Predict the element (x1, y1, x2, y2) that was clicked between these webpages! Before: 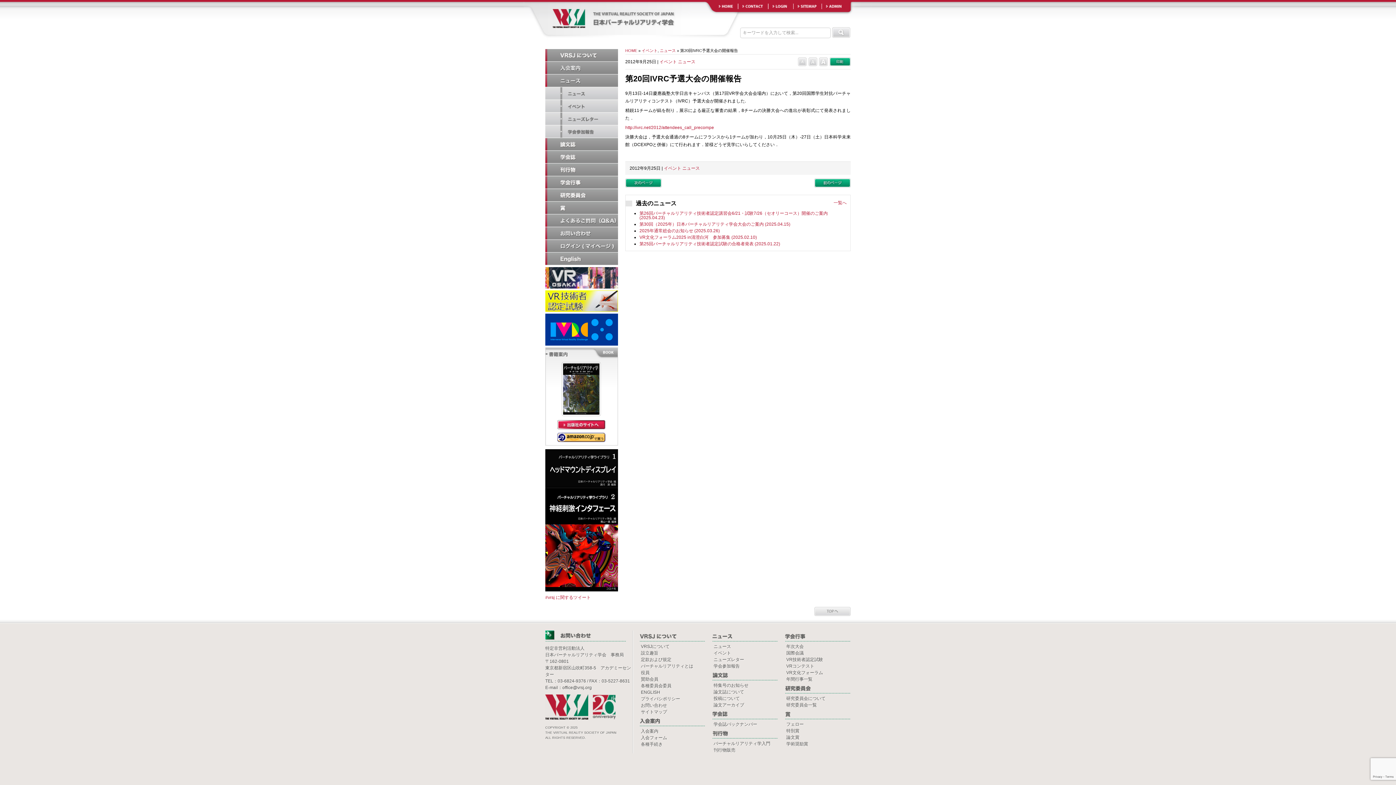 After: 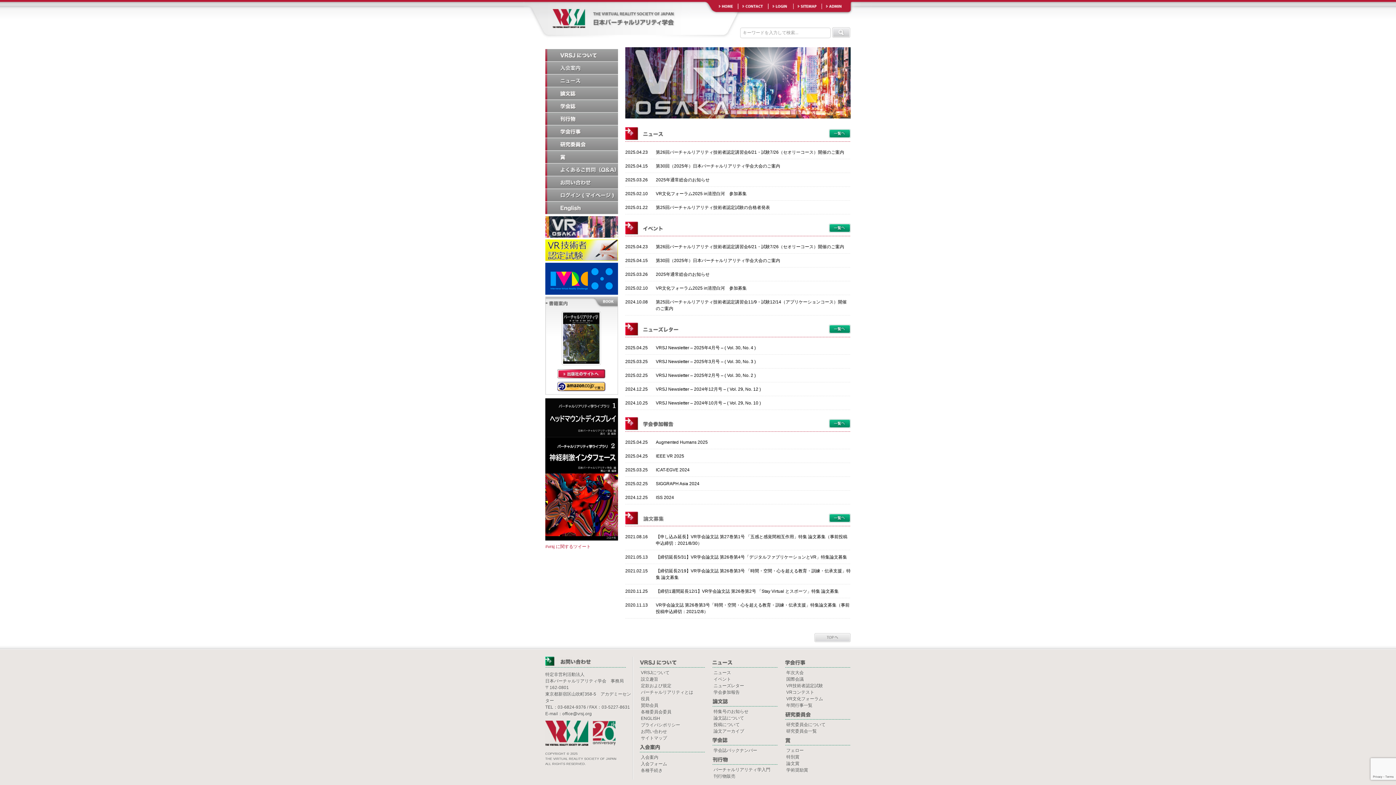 Action: bbox: (545, 716, 588, 721)